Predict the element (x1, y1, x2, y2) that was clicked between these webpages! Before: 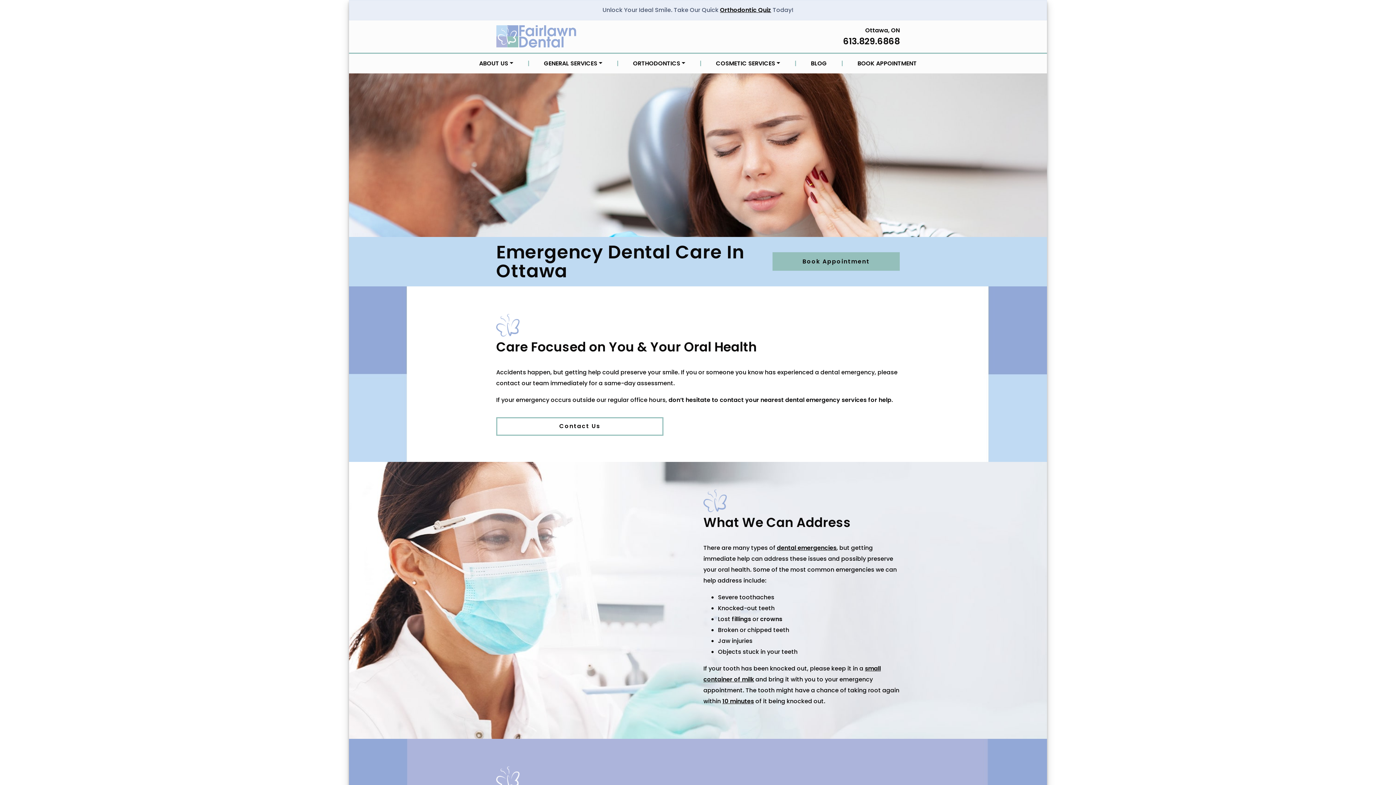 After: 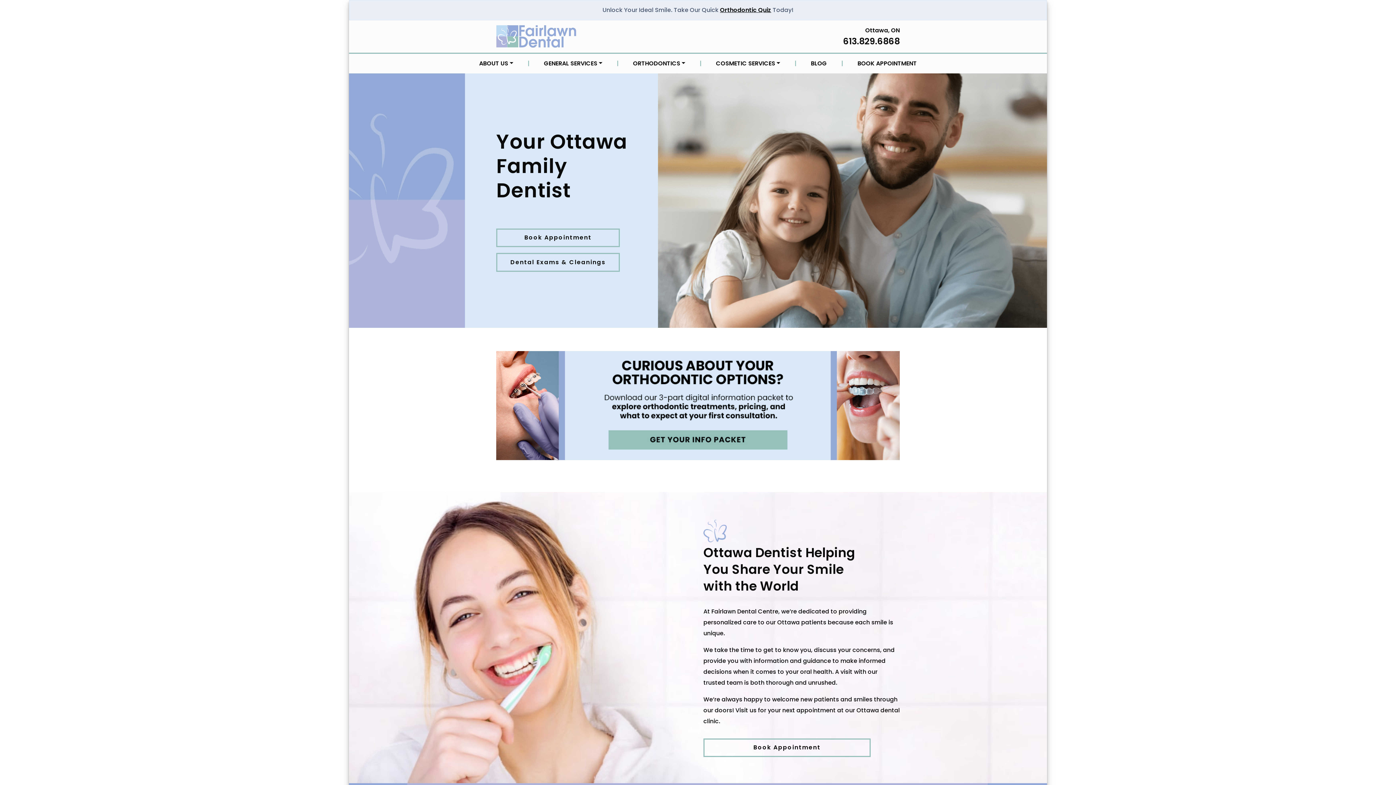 Action: bbox: (496, 23, 576, 49)